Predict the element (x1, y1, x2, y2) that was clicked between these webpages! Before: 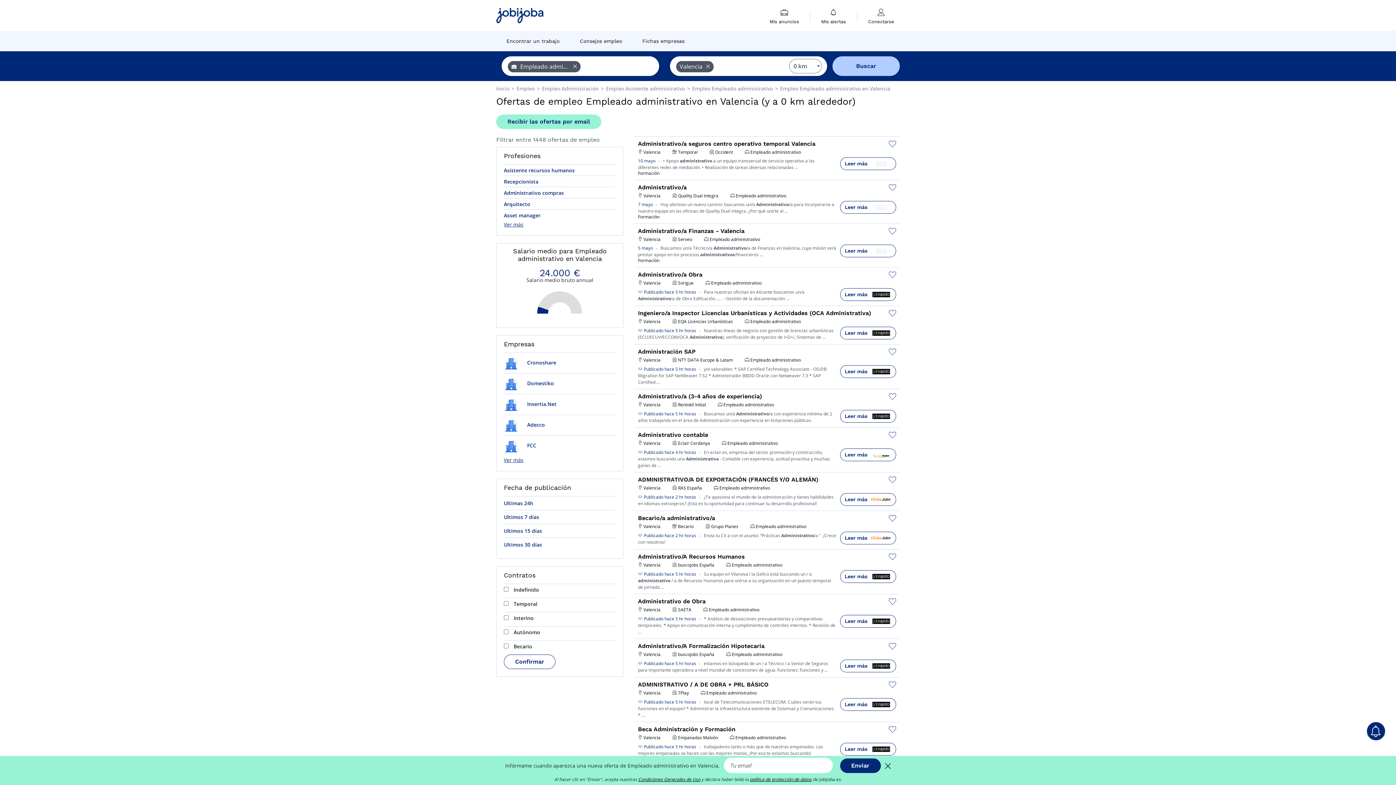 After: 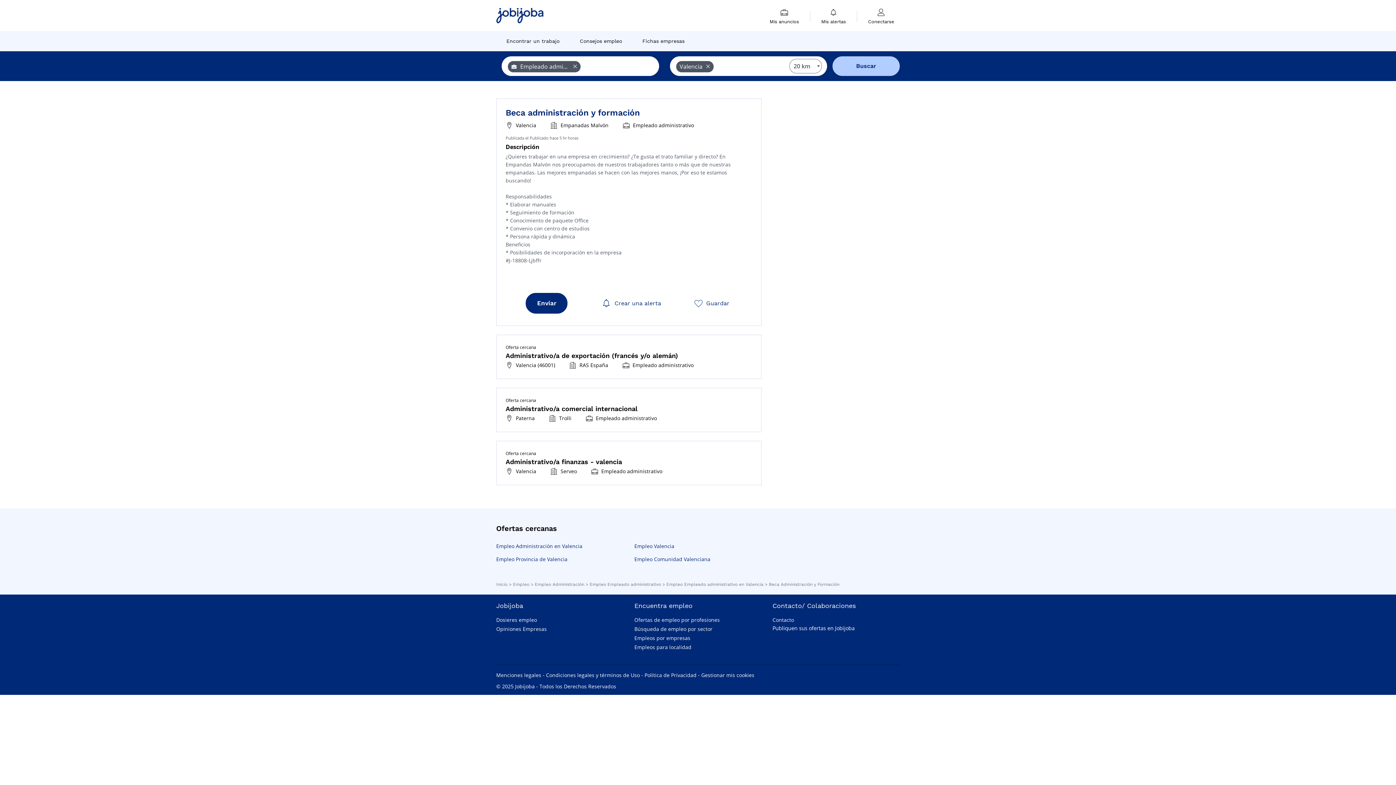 Action: label:   bbox: (638, 742, 643, 750)